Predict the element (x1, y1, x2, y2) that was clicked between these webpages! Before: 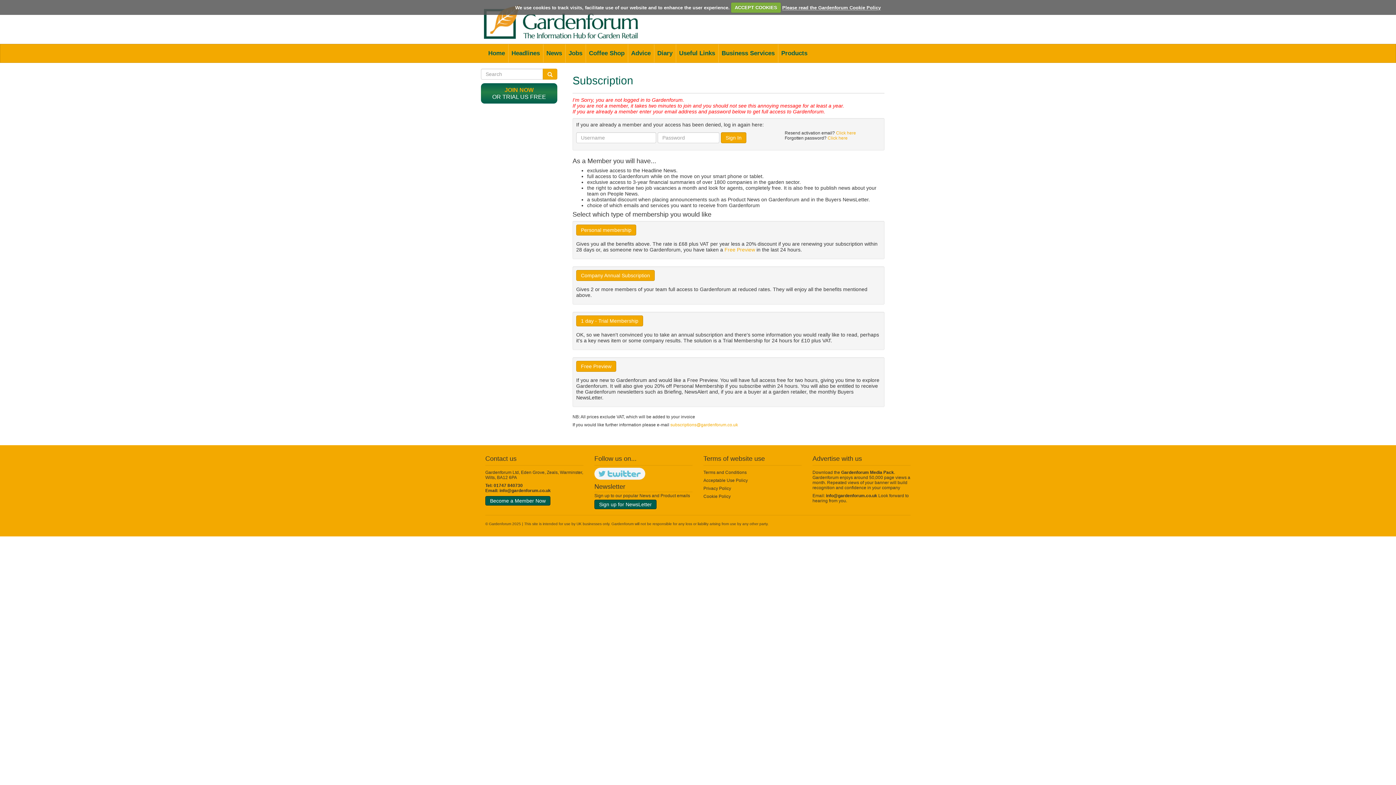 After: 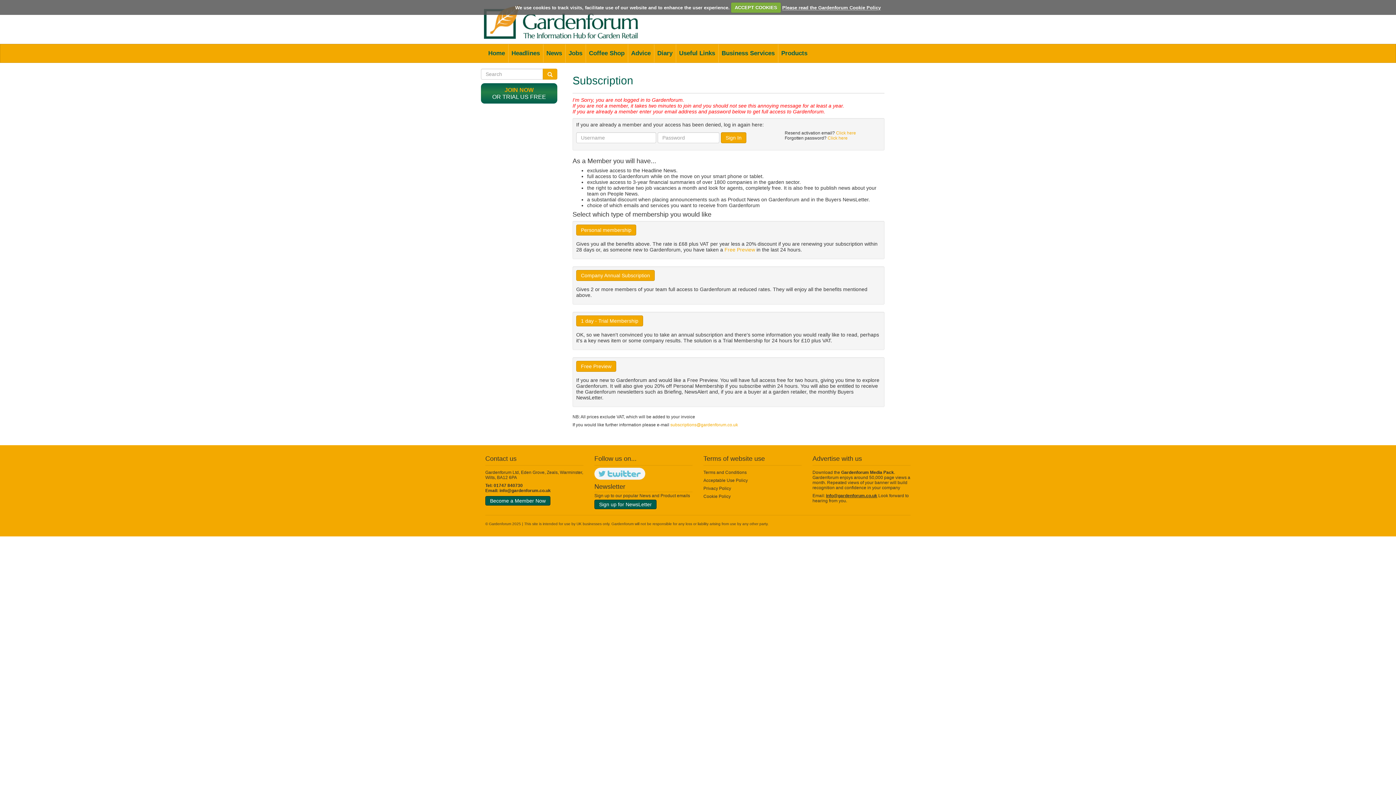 Action: bbox: (826, 493, 877, 498) label: info@gardenforum.co.uk